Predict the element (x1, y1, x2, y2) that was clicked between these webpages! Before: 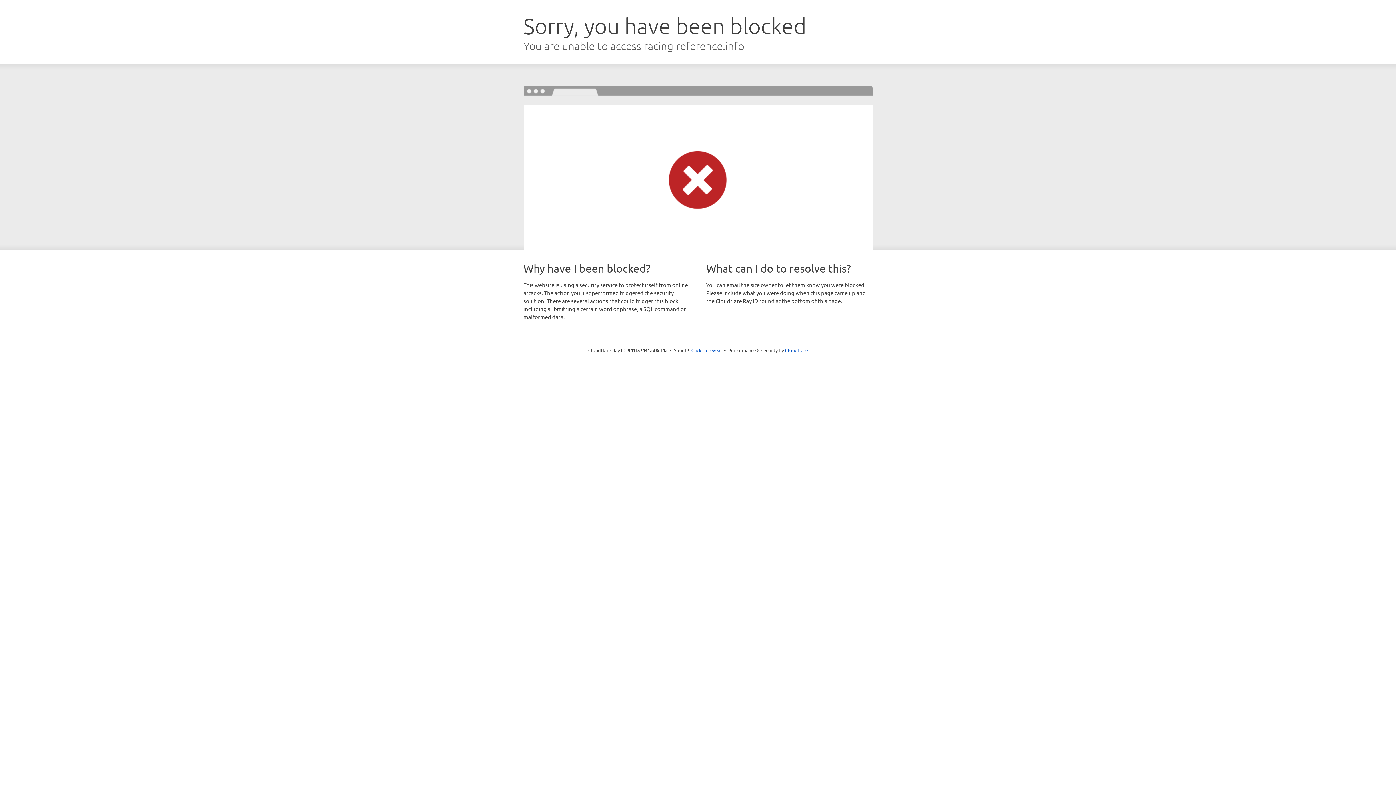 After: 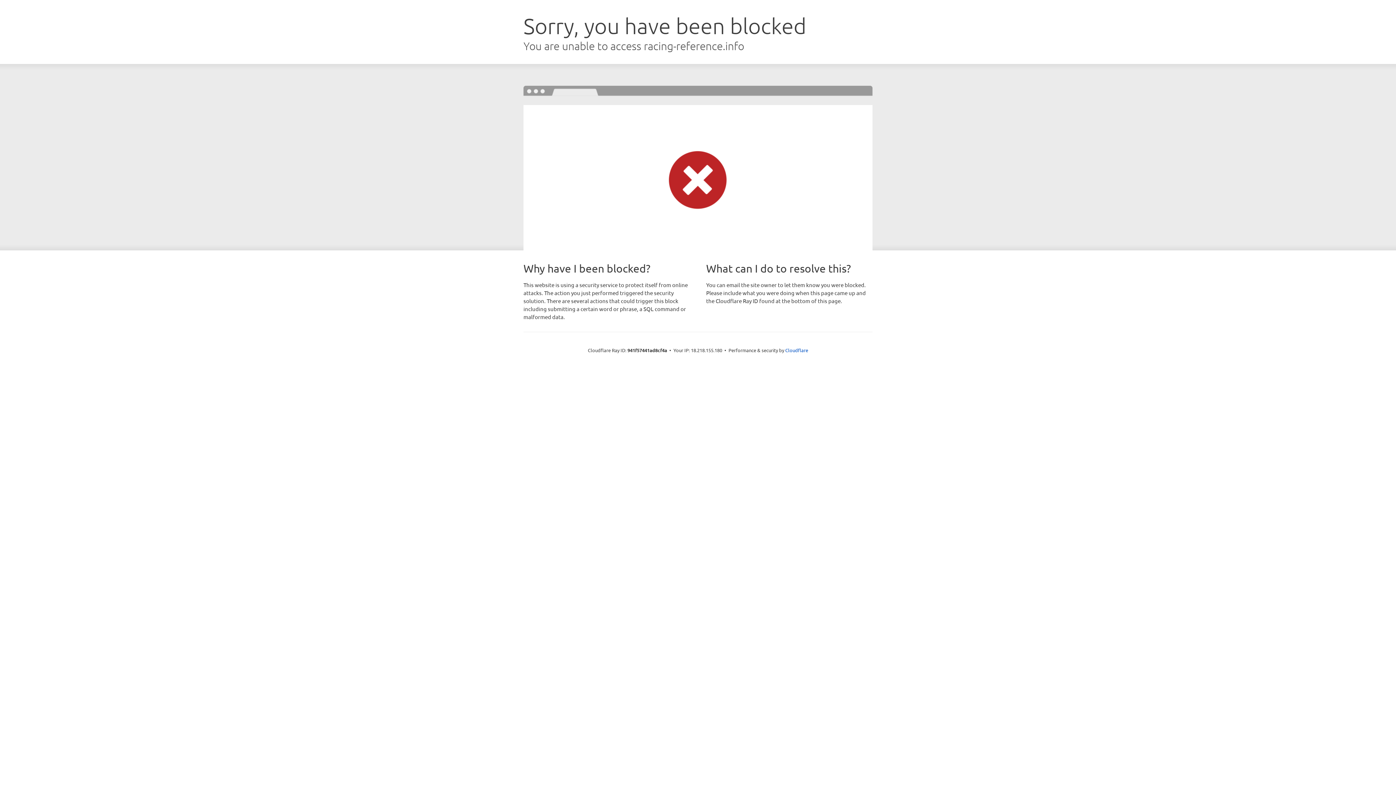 Action: label: Click to reveal bbox: (691, 346, 722, 353)